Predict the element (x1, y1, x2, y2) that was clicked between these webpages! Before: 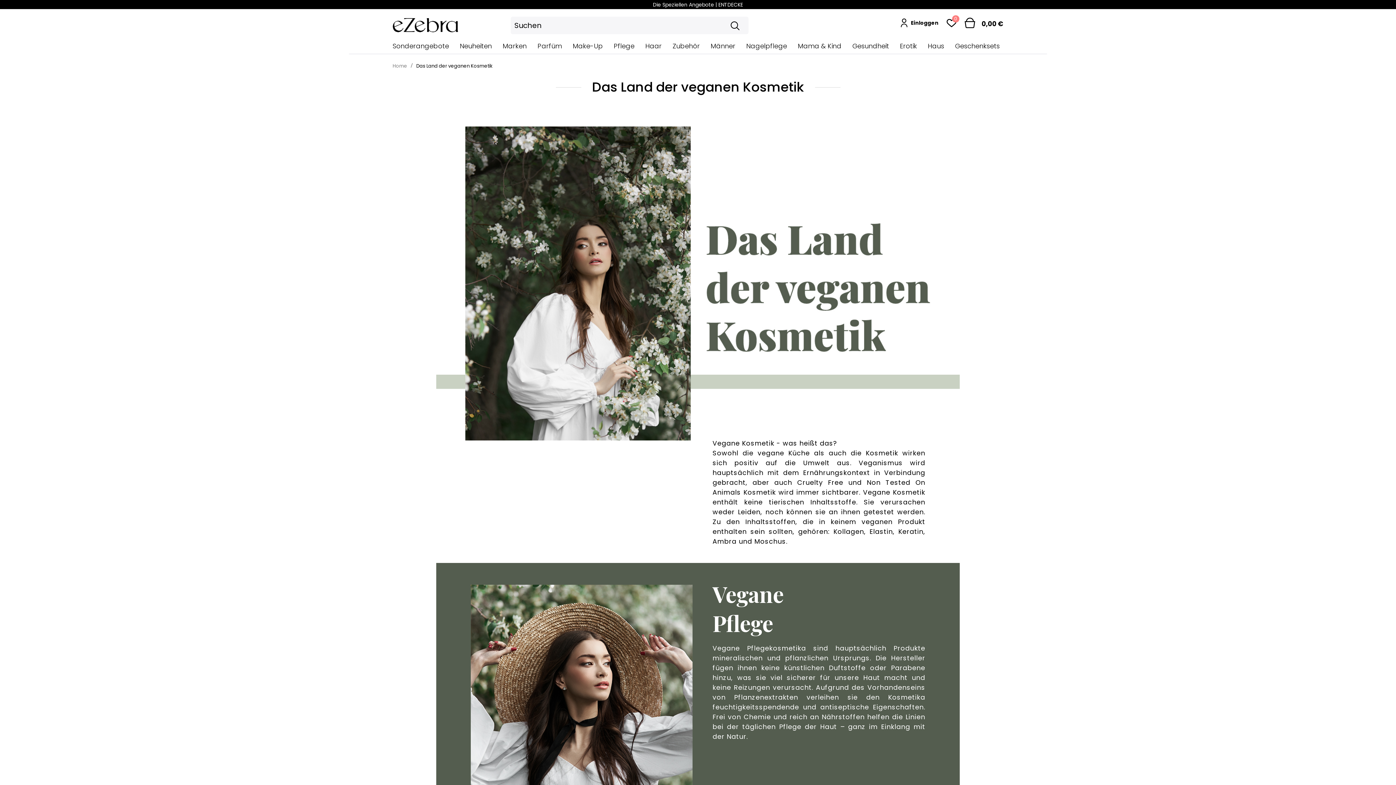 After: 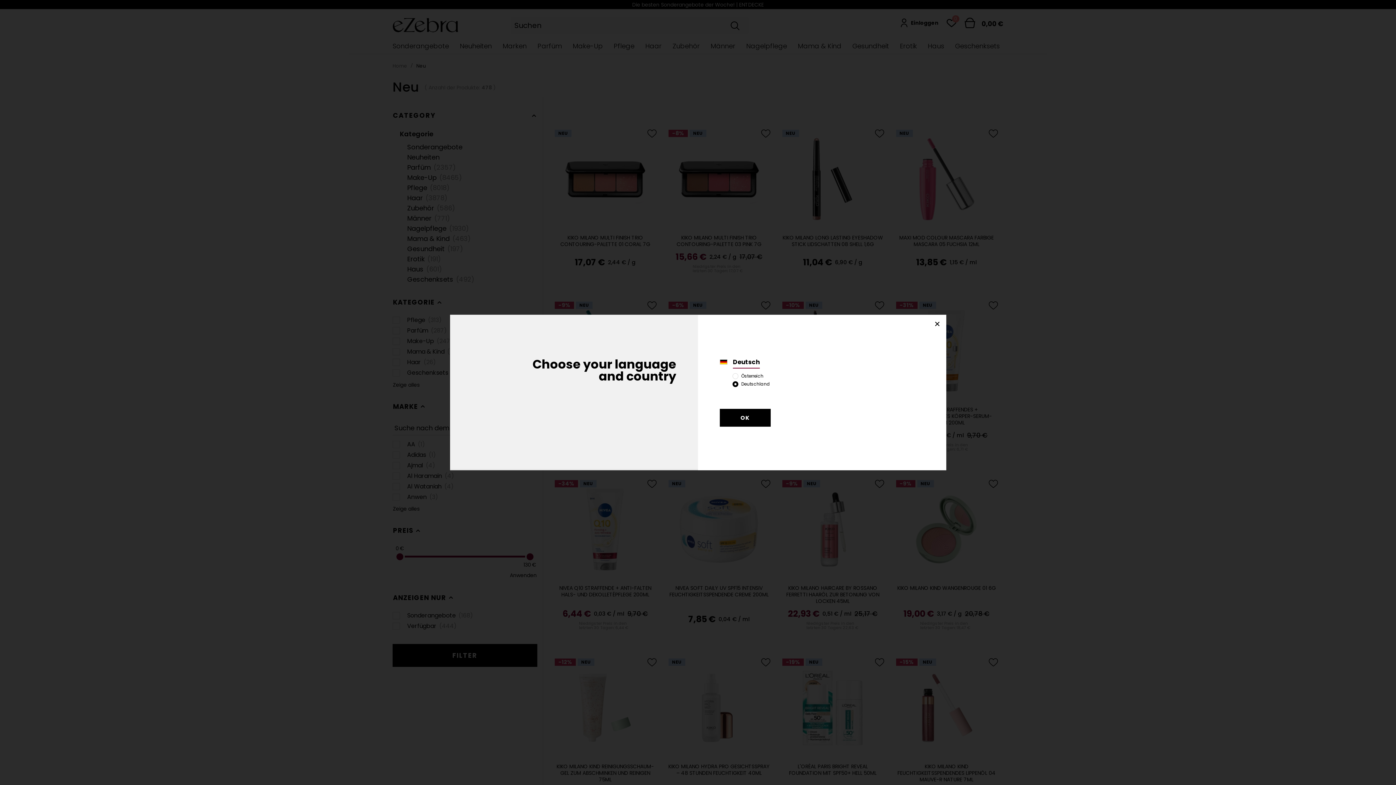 Action: label: Neuheiten bbox: (456, 41, 499, 53)